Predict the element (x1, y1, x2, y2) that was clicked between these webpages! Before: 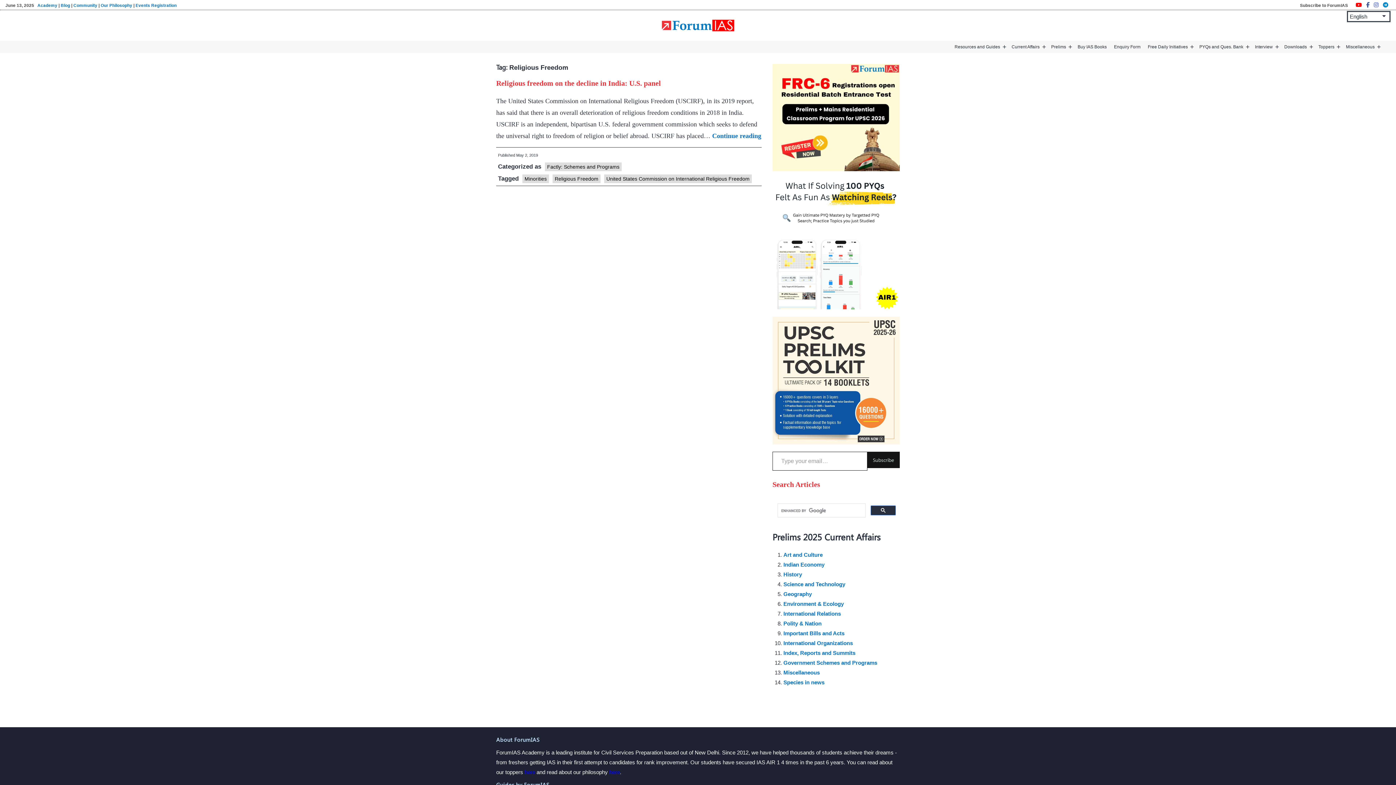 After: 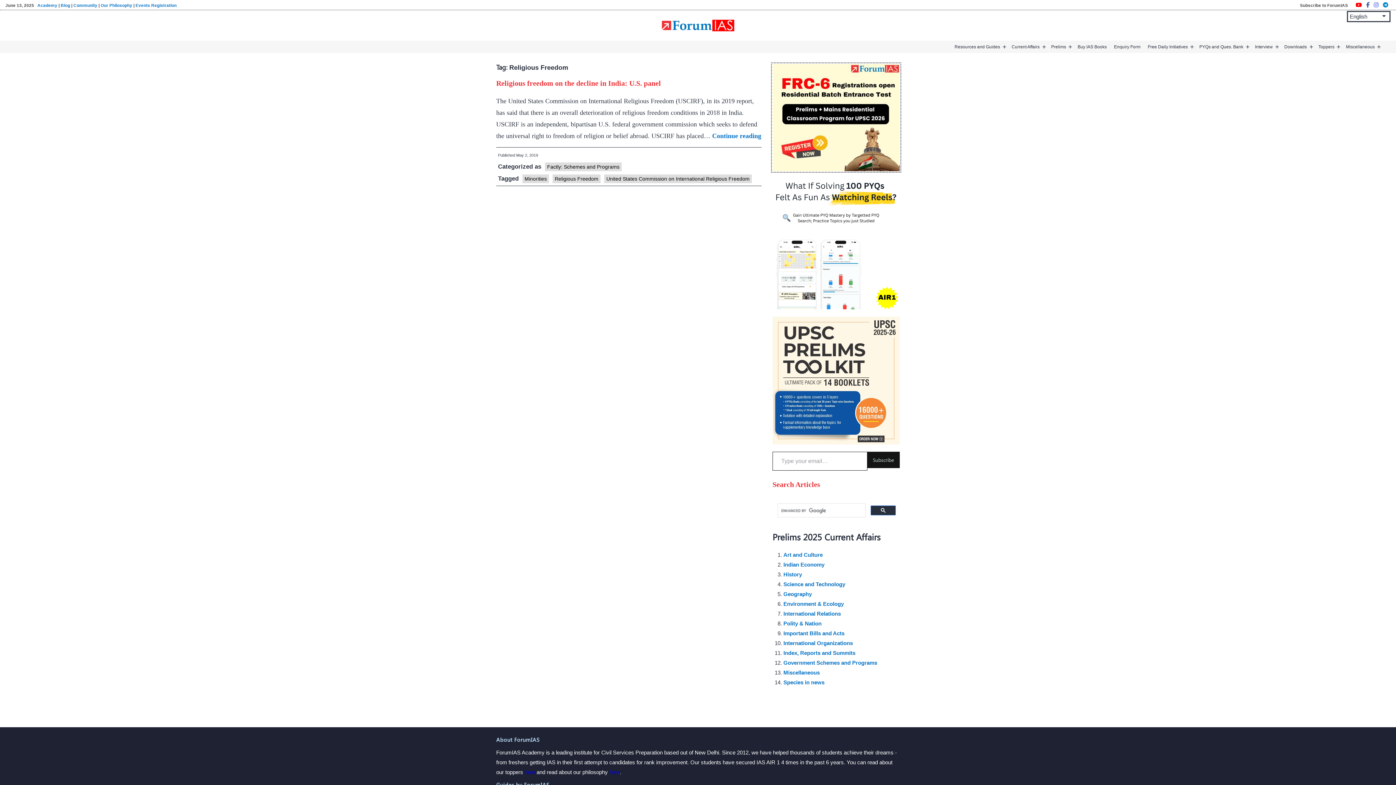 Action: bbox: (772, 64, 900, 171)